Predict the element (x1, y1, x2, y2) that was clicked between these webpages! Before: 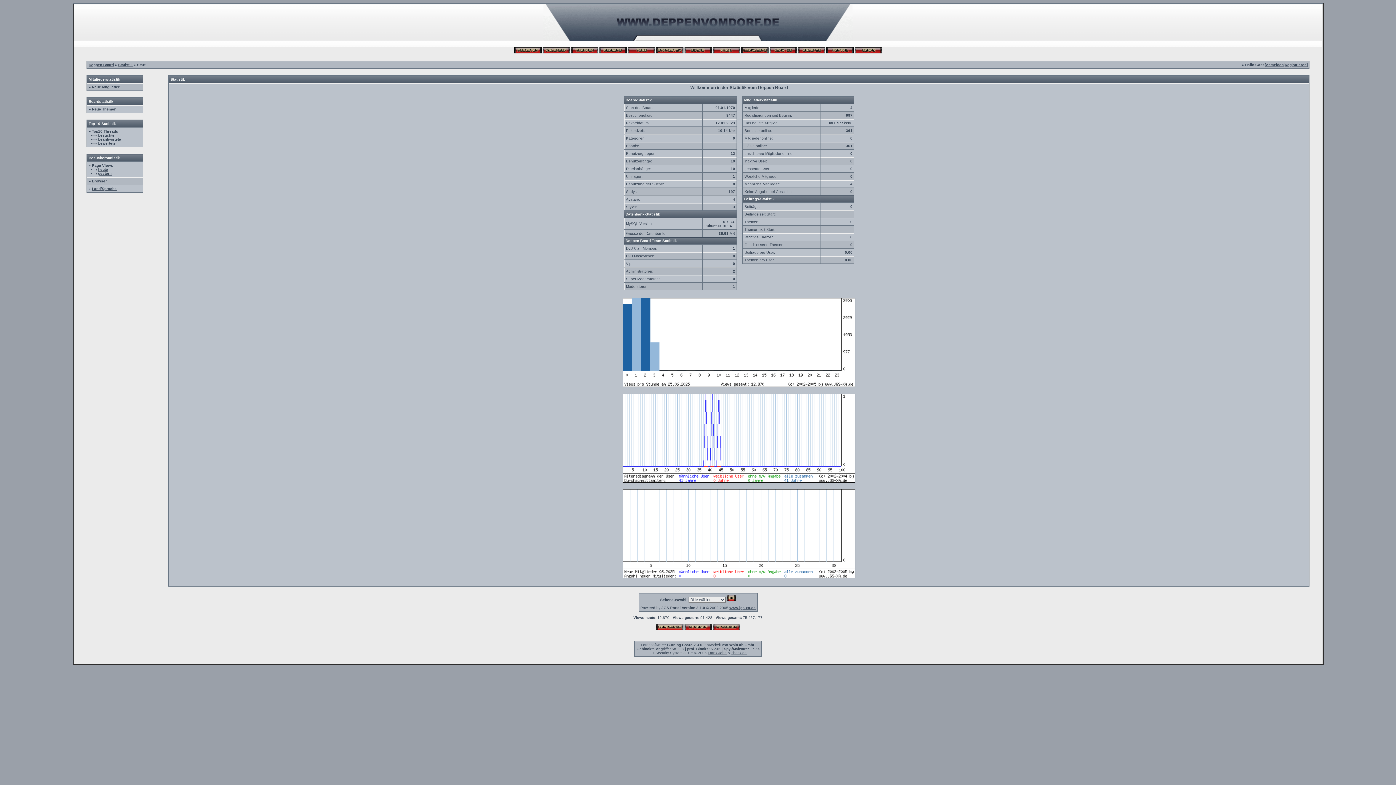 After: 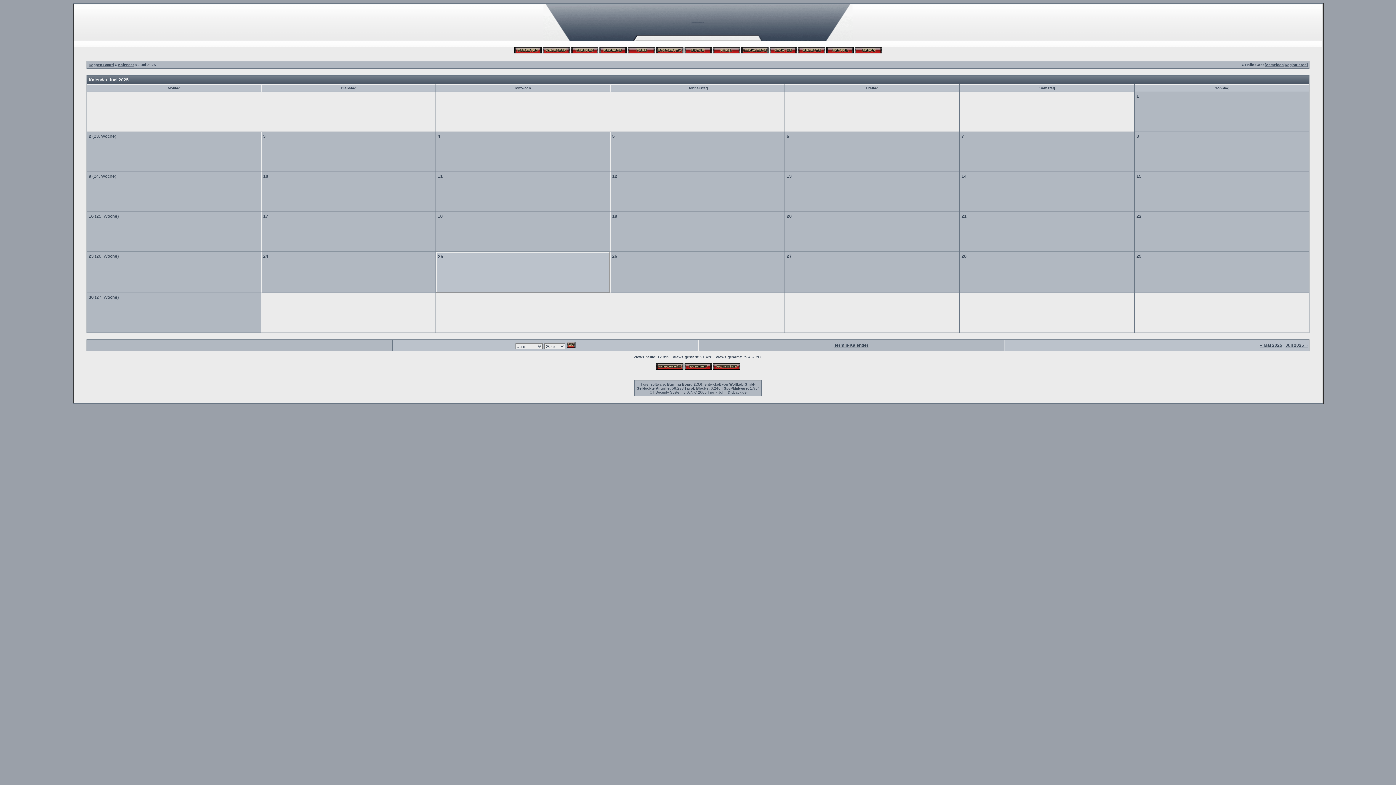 Action: bbox: (542, 50, 570, 54)